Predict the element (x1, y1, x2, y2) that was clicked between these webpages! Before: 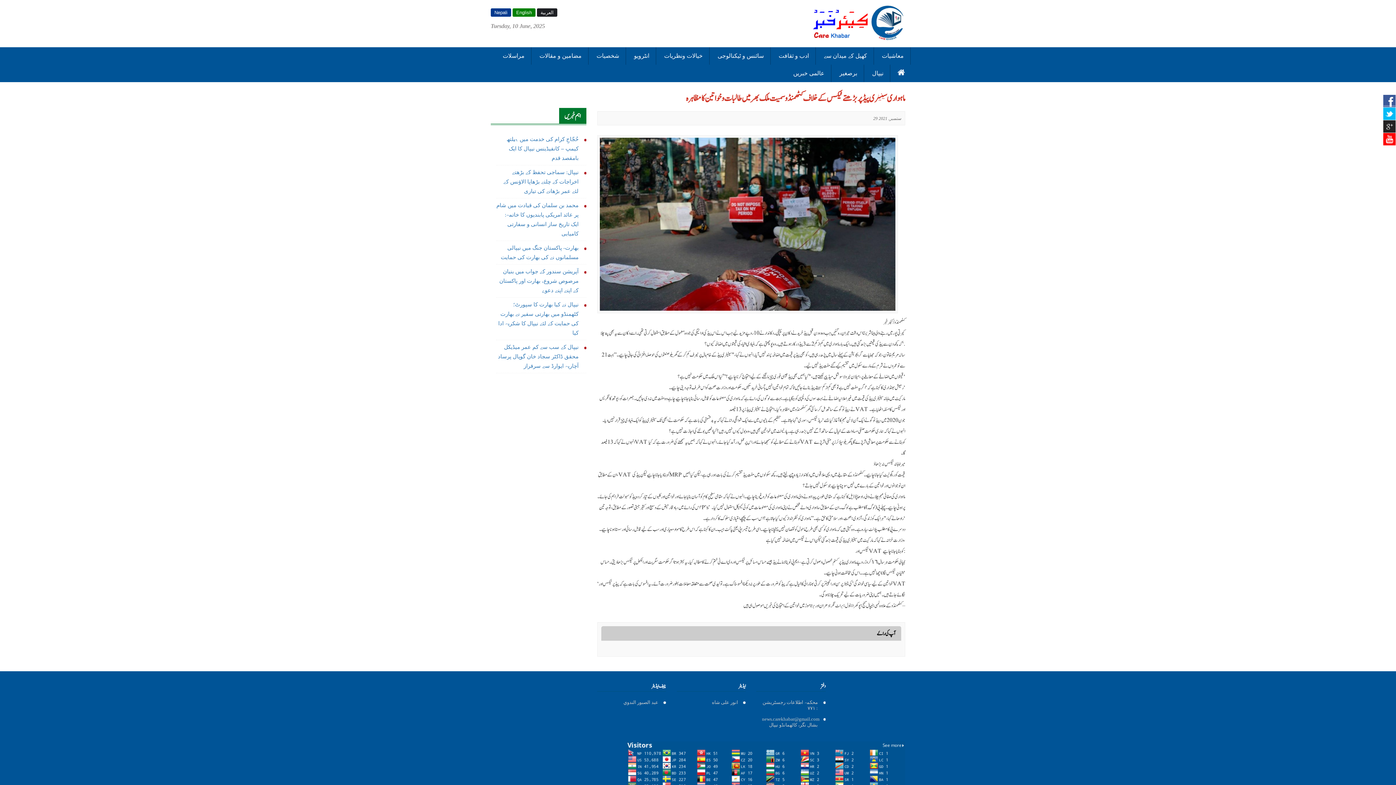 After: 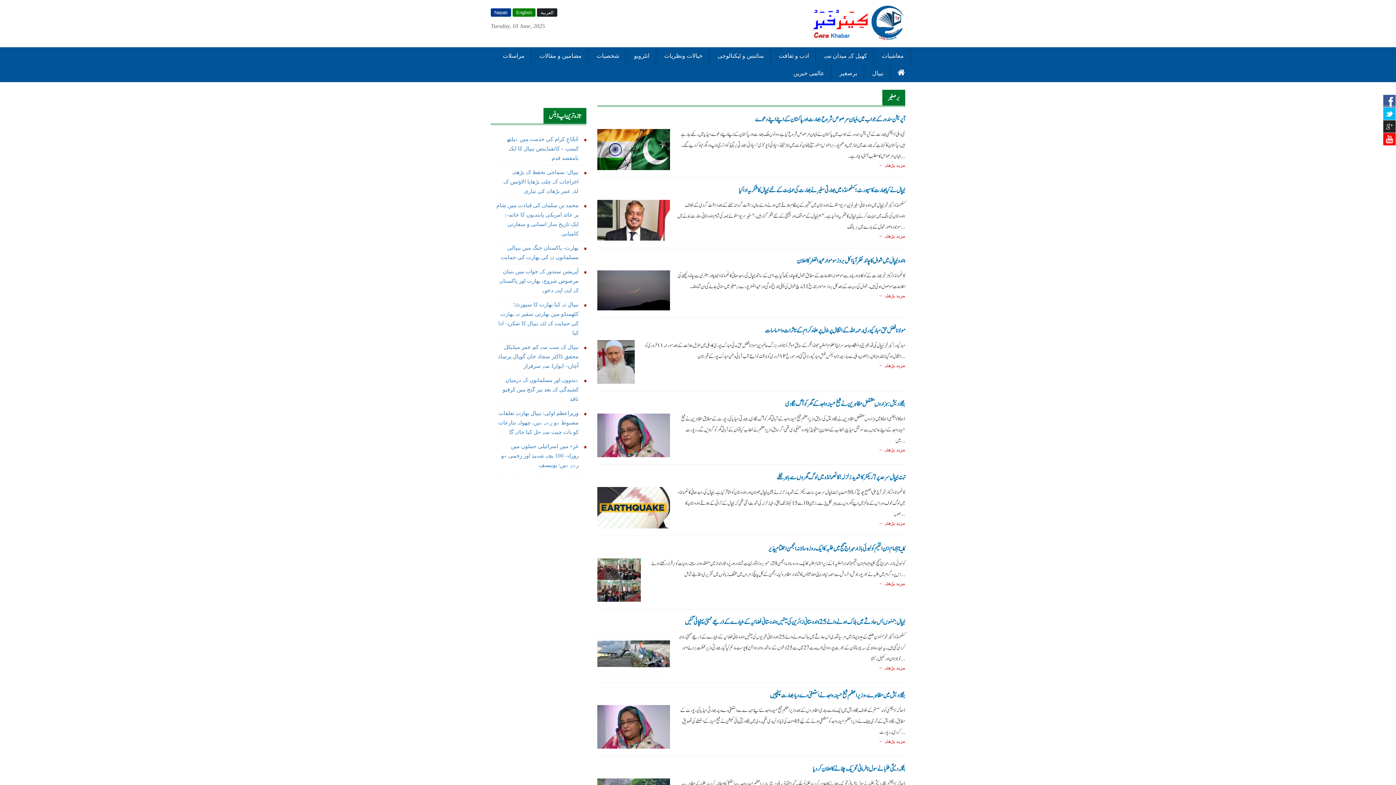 Action: bbox: (833, 64, 864, 82) label: برصغیر